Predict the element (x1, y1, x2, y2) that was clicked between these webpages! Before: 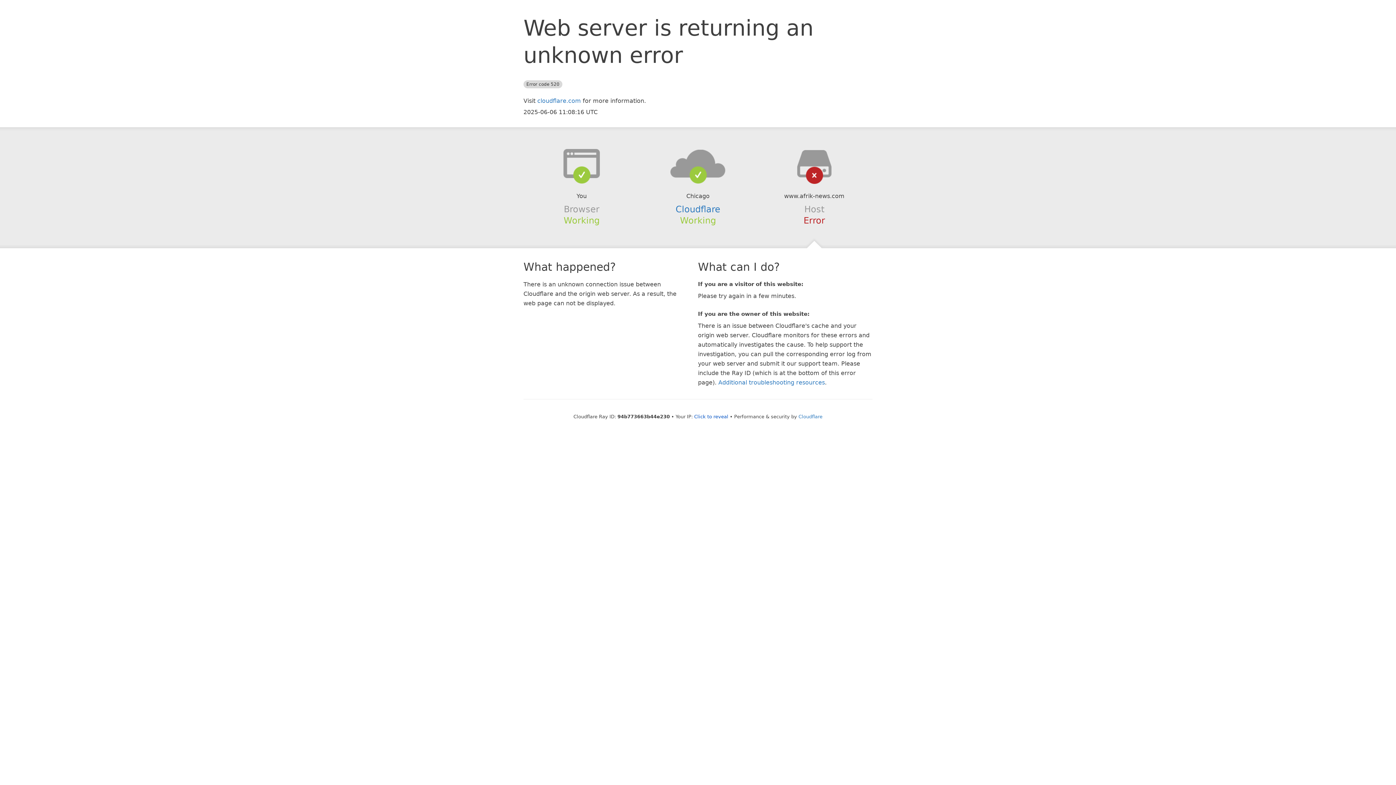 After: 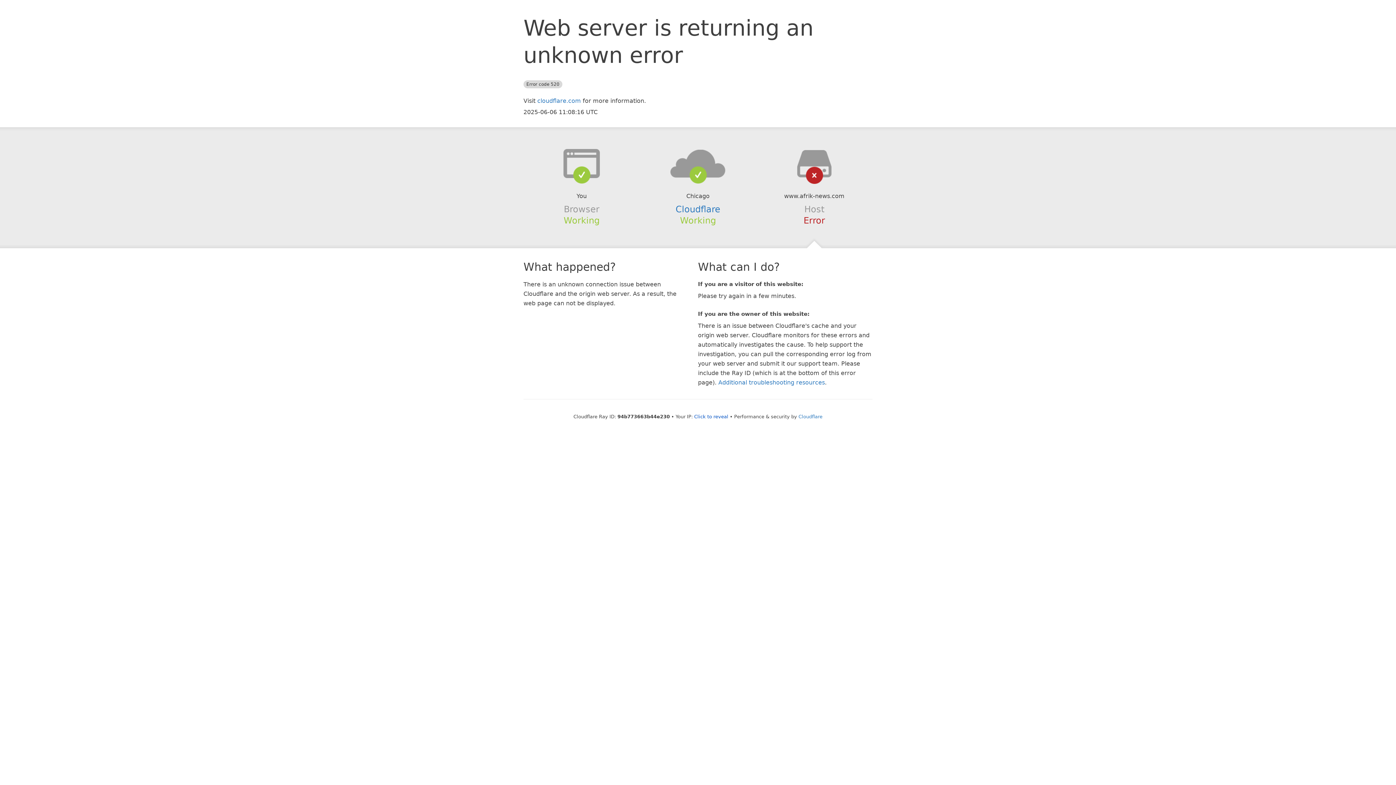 Action: bbox: (639, 148, 756, 178)